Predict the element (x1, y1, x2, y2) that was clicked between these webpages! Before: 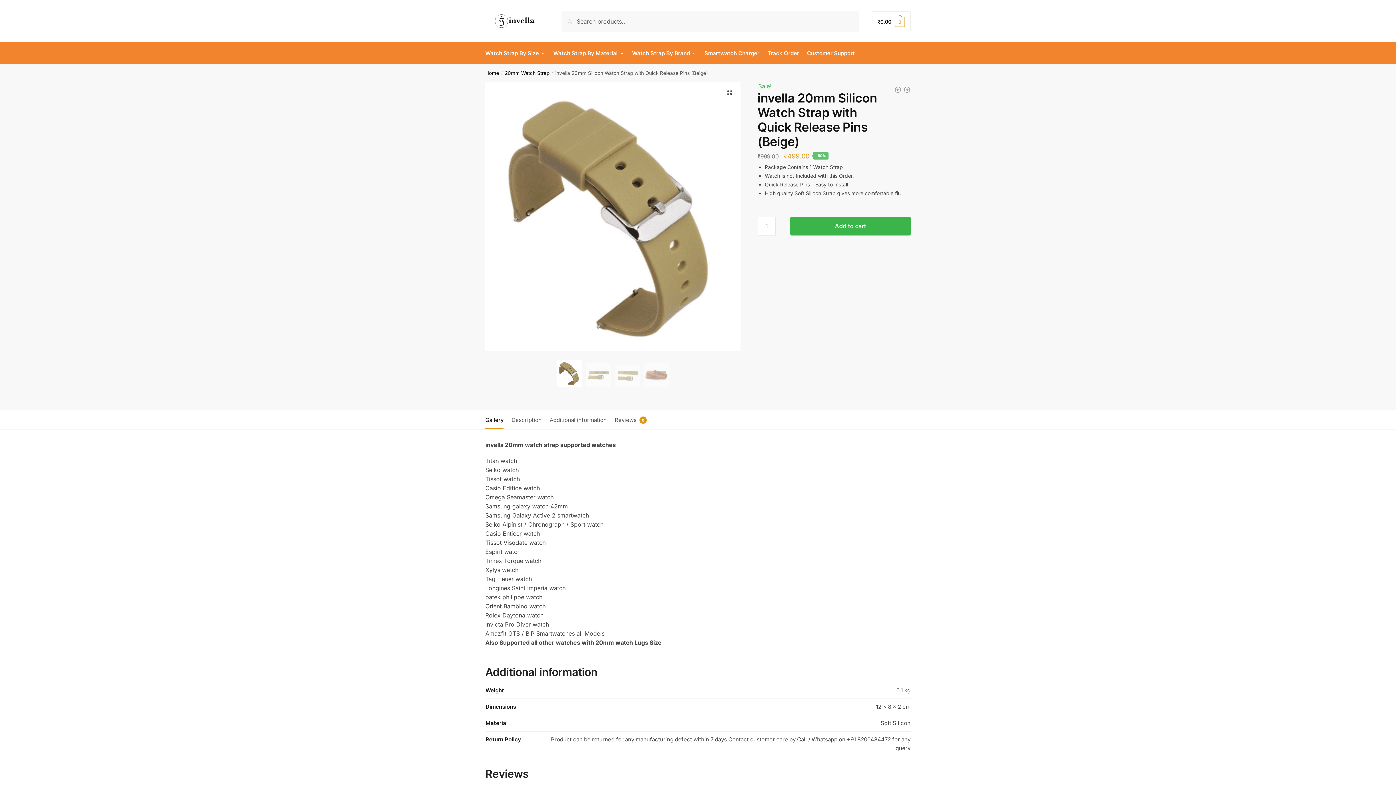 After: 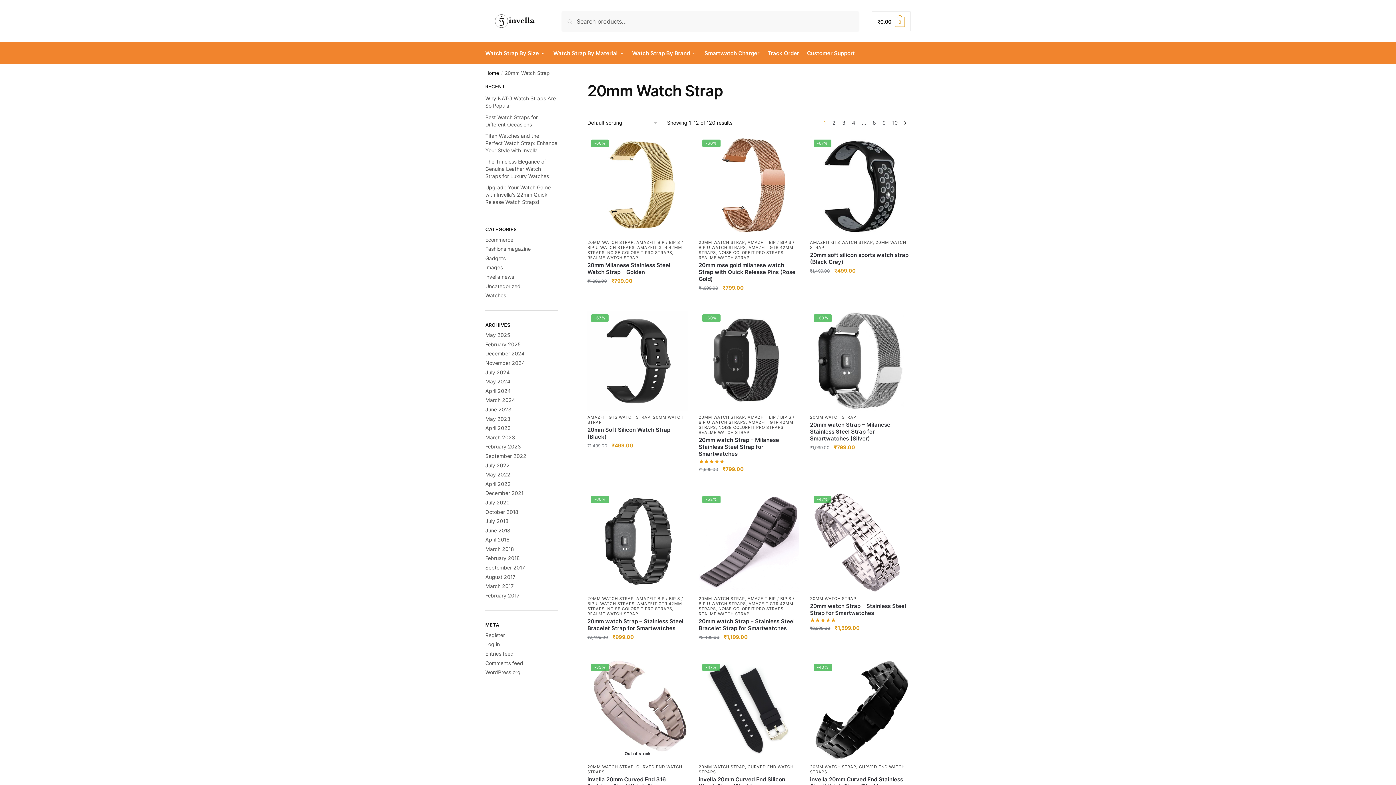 Action: label: 20mm Watch Strap bbox: (504, 70, 549, 75)